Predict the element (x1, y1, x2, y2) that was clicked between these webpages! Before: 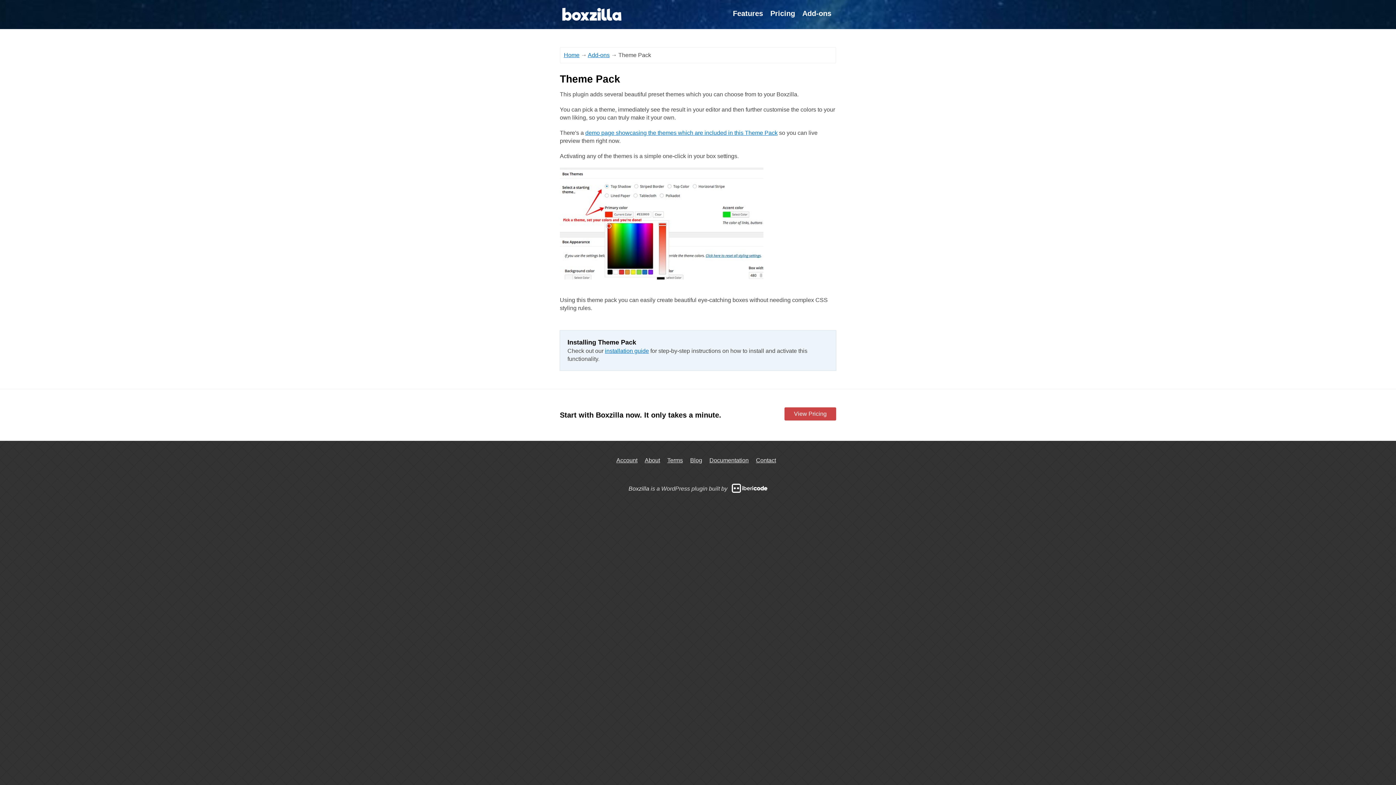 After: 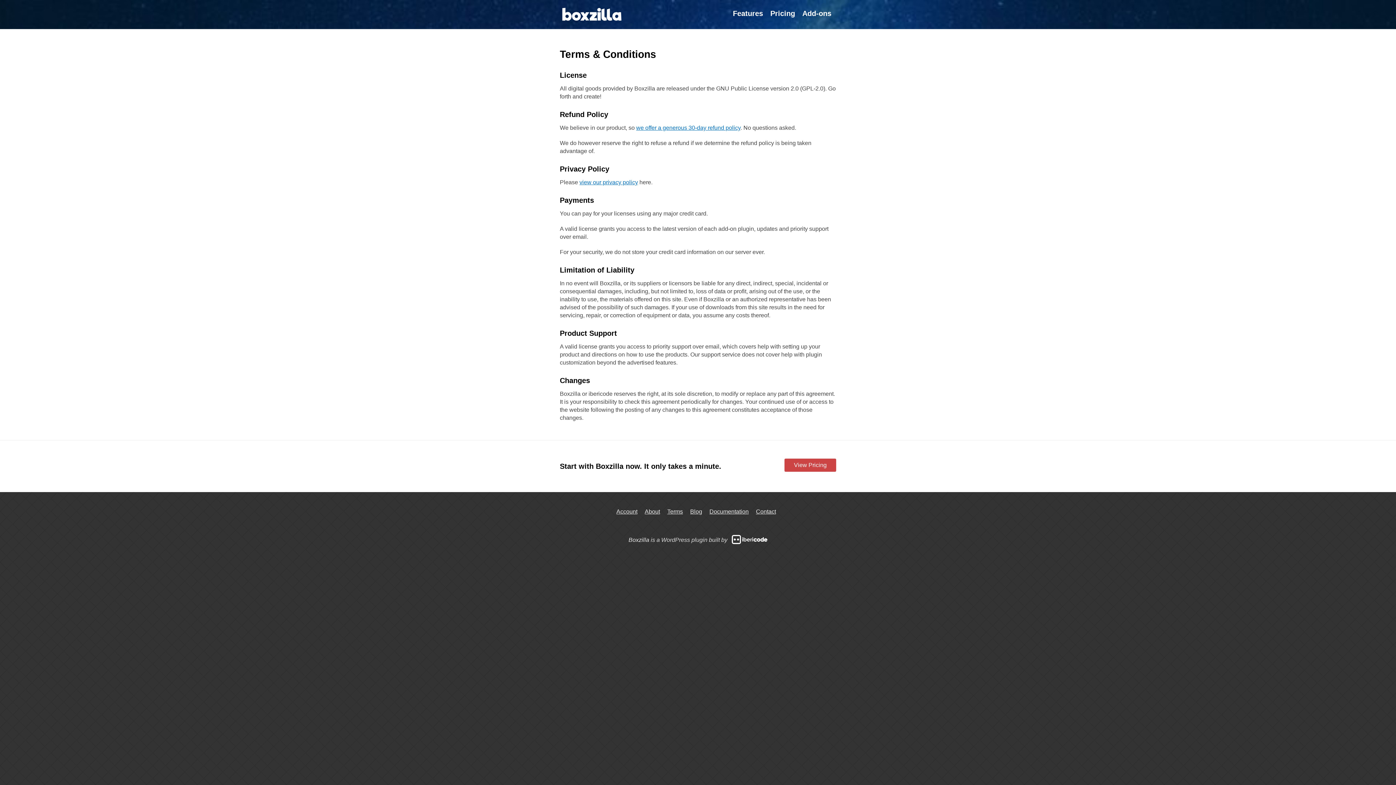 Action: label: Terms bbox: (666, 455, 684, 465)